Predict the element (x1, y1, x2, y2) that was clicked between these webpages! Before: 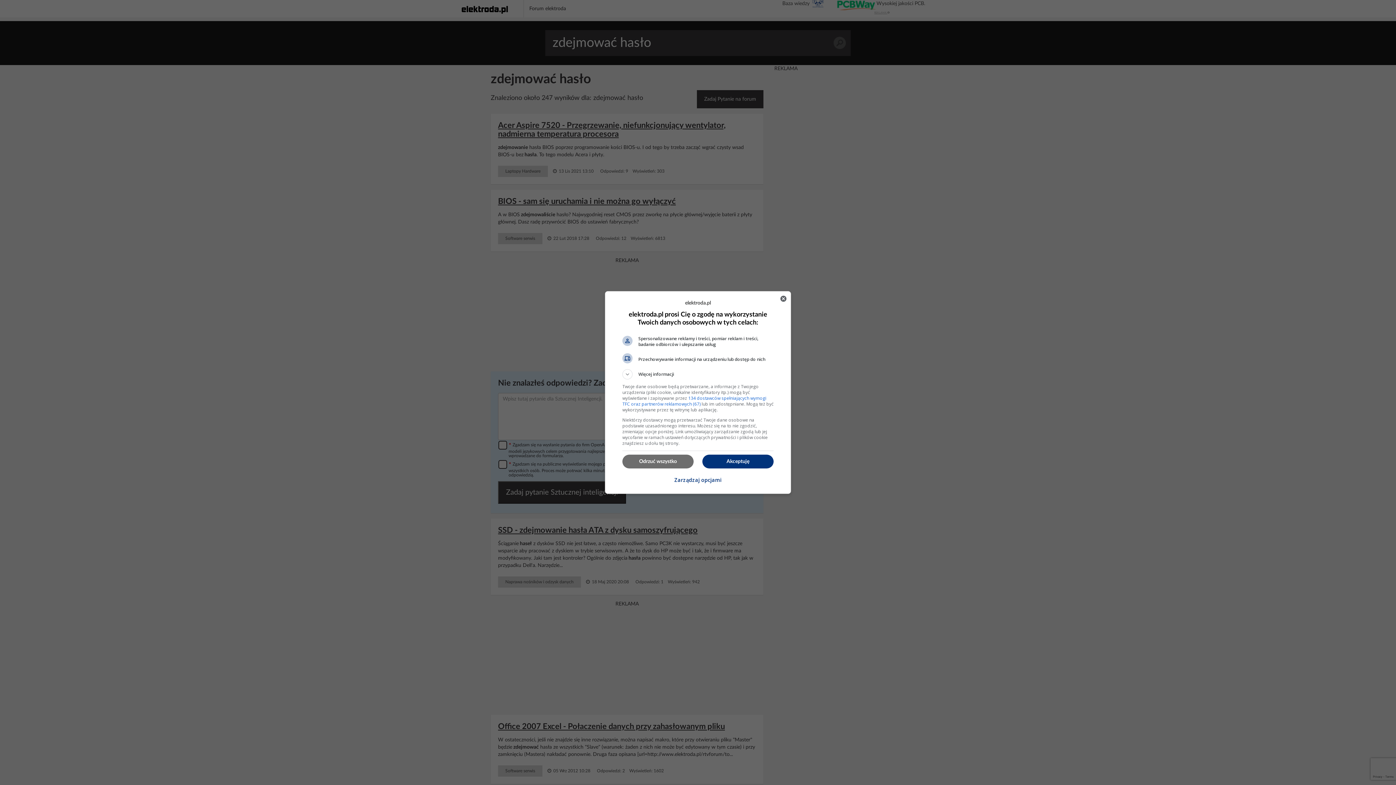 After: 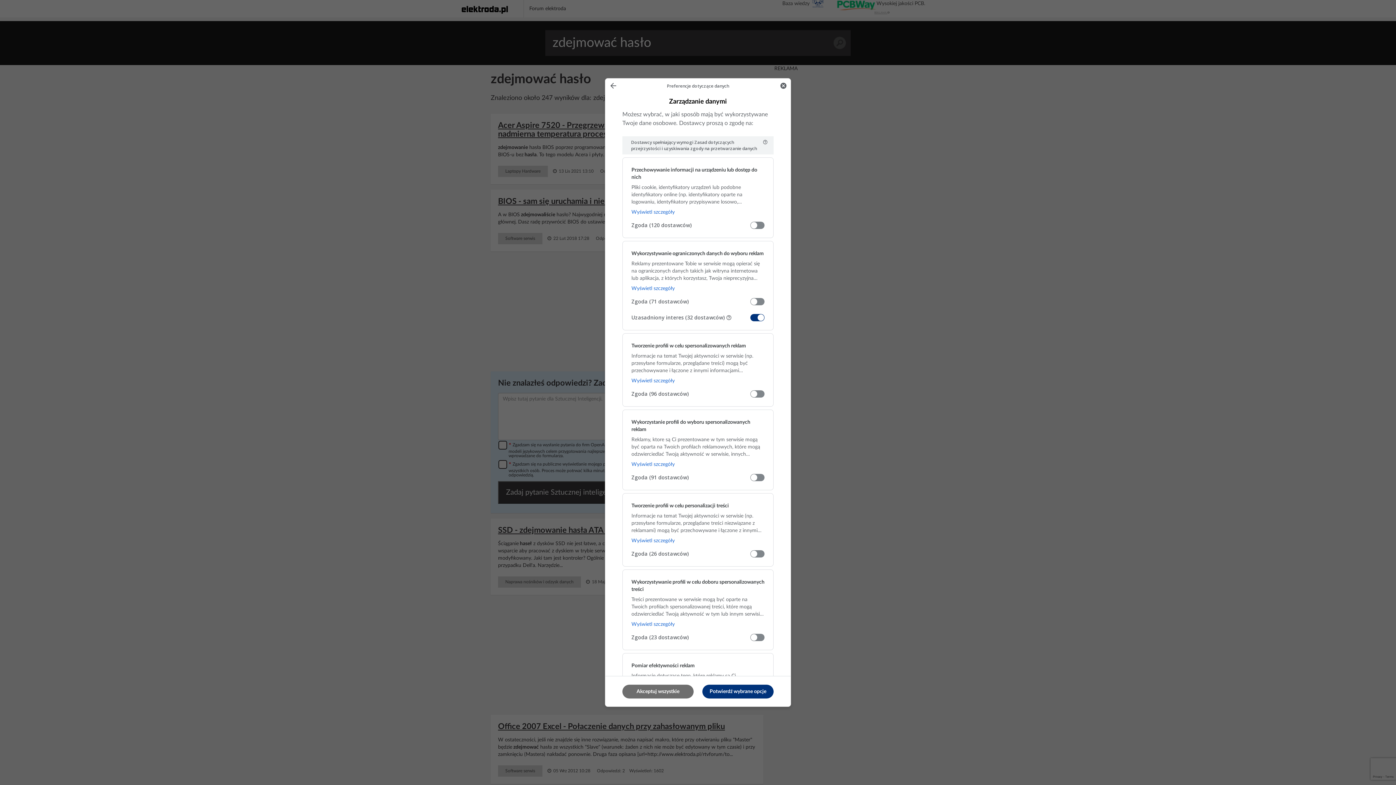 Action: label: Zarządzaj opcjami bbox: (674, 472, 721, 488)